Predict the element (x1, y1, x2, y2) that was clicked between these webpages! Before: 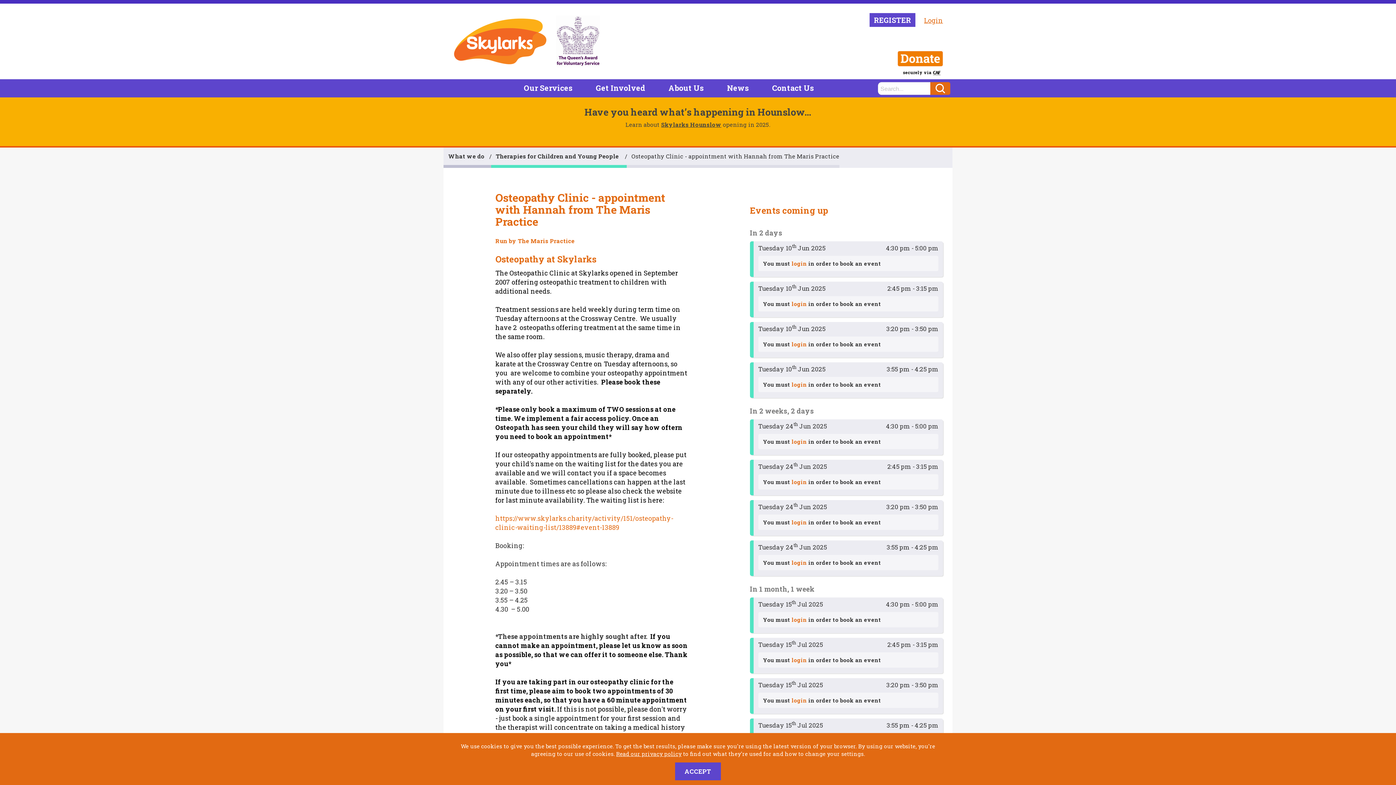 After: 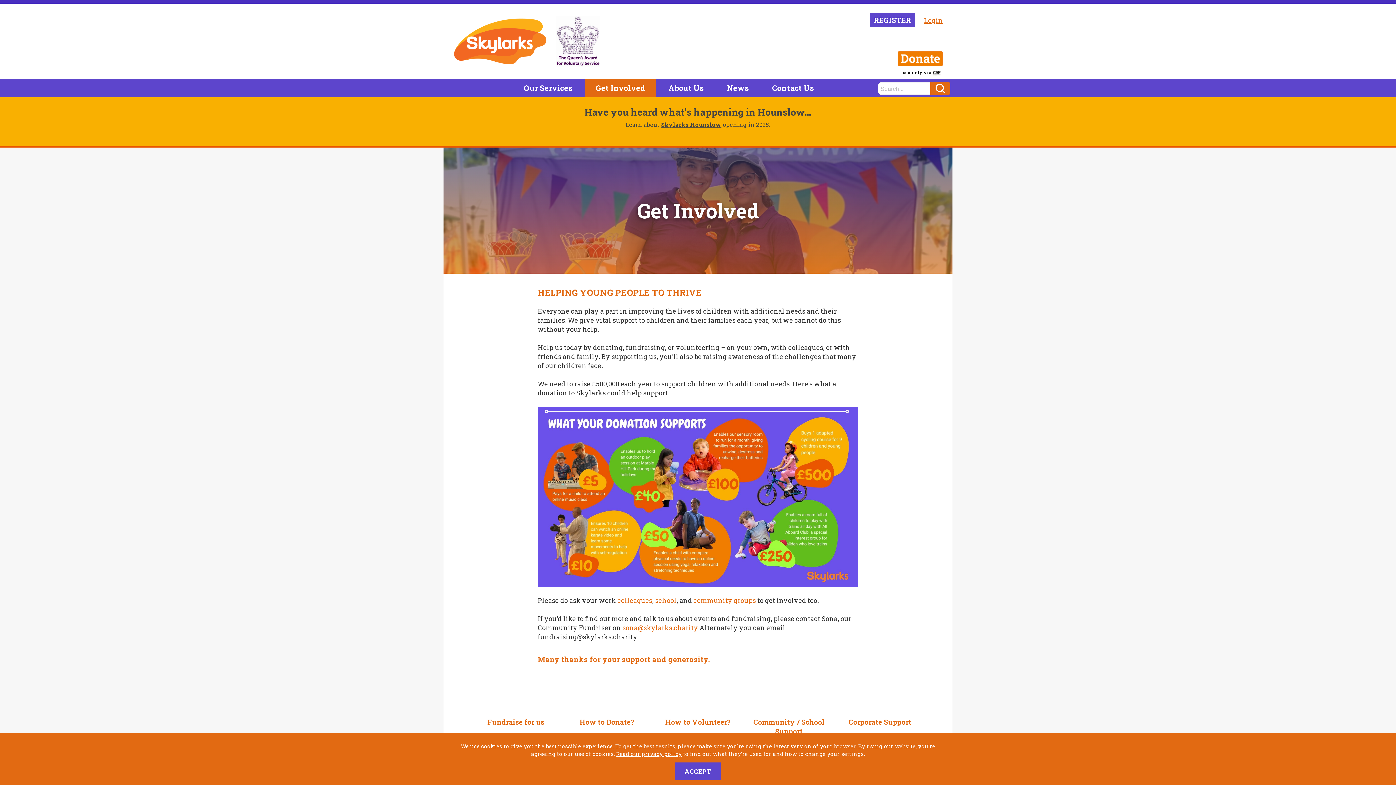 Action: bbox: (585, 79, 656, 97) label: Get Involved